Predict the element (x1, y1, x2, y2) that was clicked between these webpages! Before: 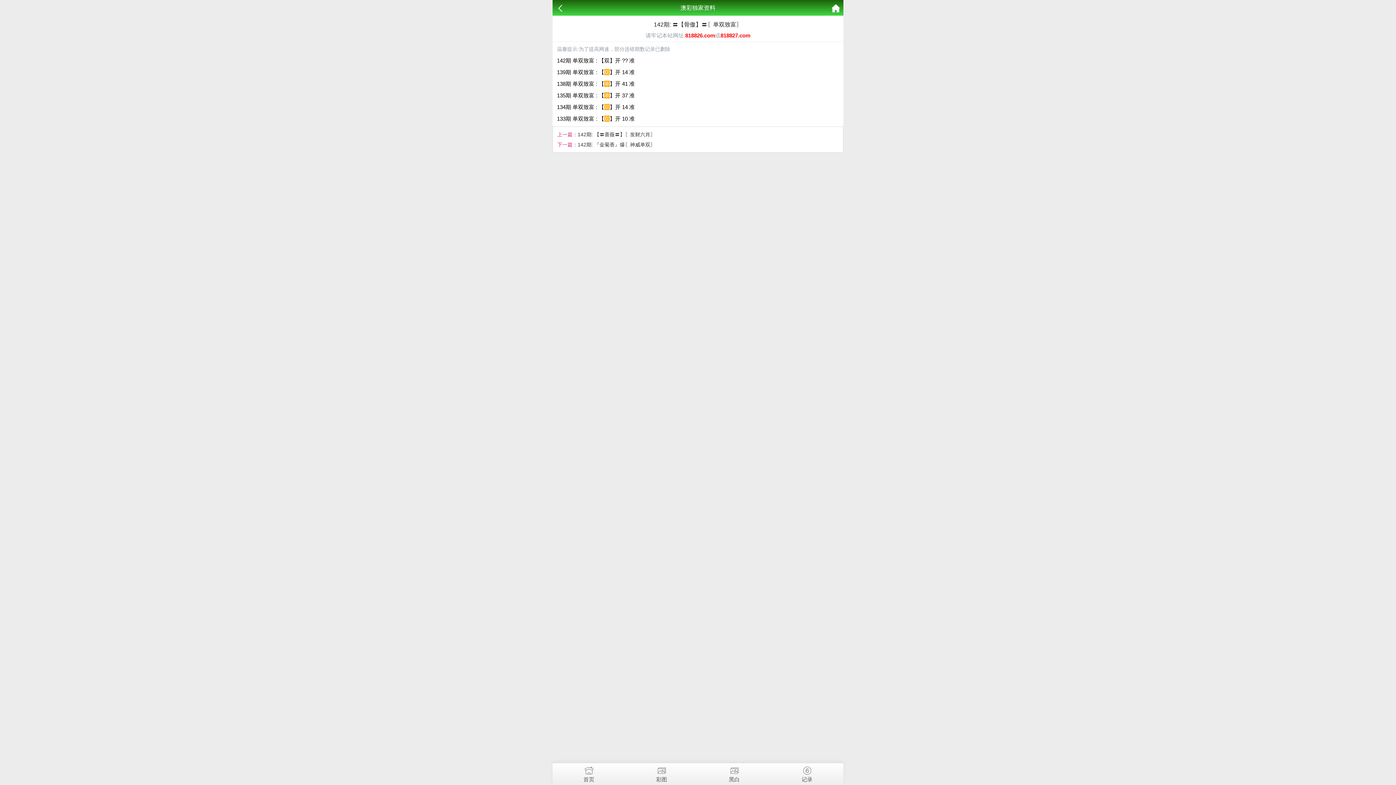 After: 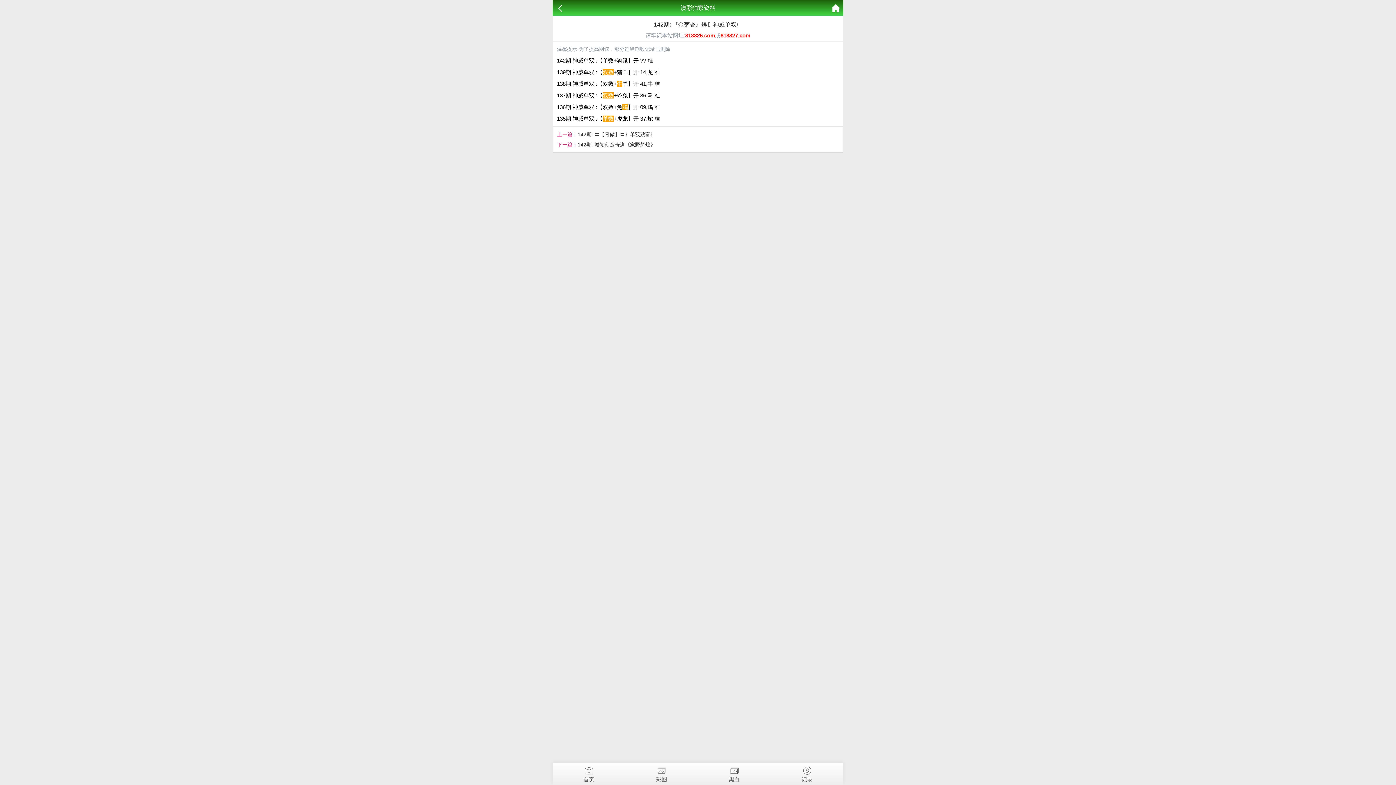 Action: label: 142期: 『金菊香』爆〖神威单双〗 bbox: (577, 141, 655, 147)